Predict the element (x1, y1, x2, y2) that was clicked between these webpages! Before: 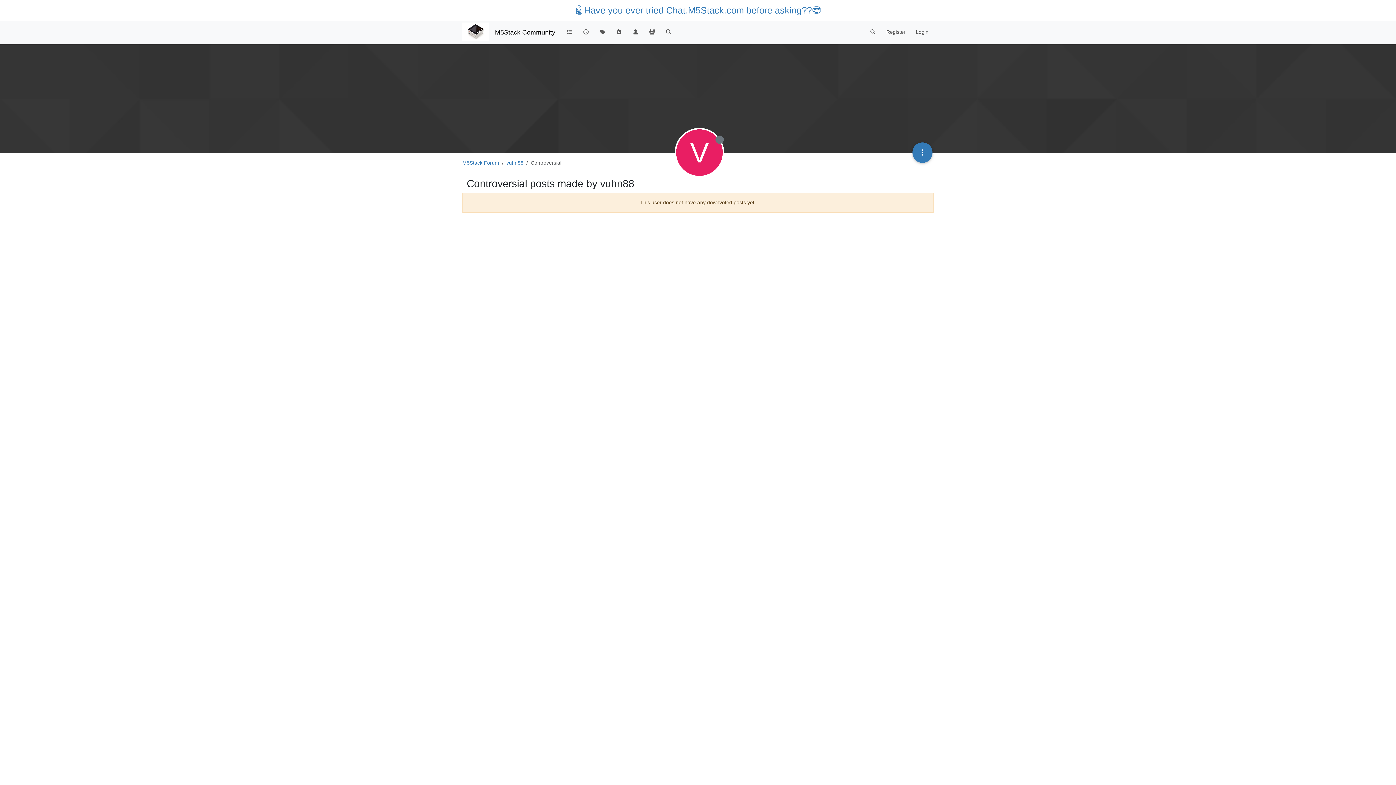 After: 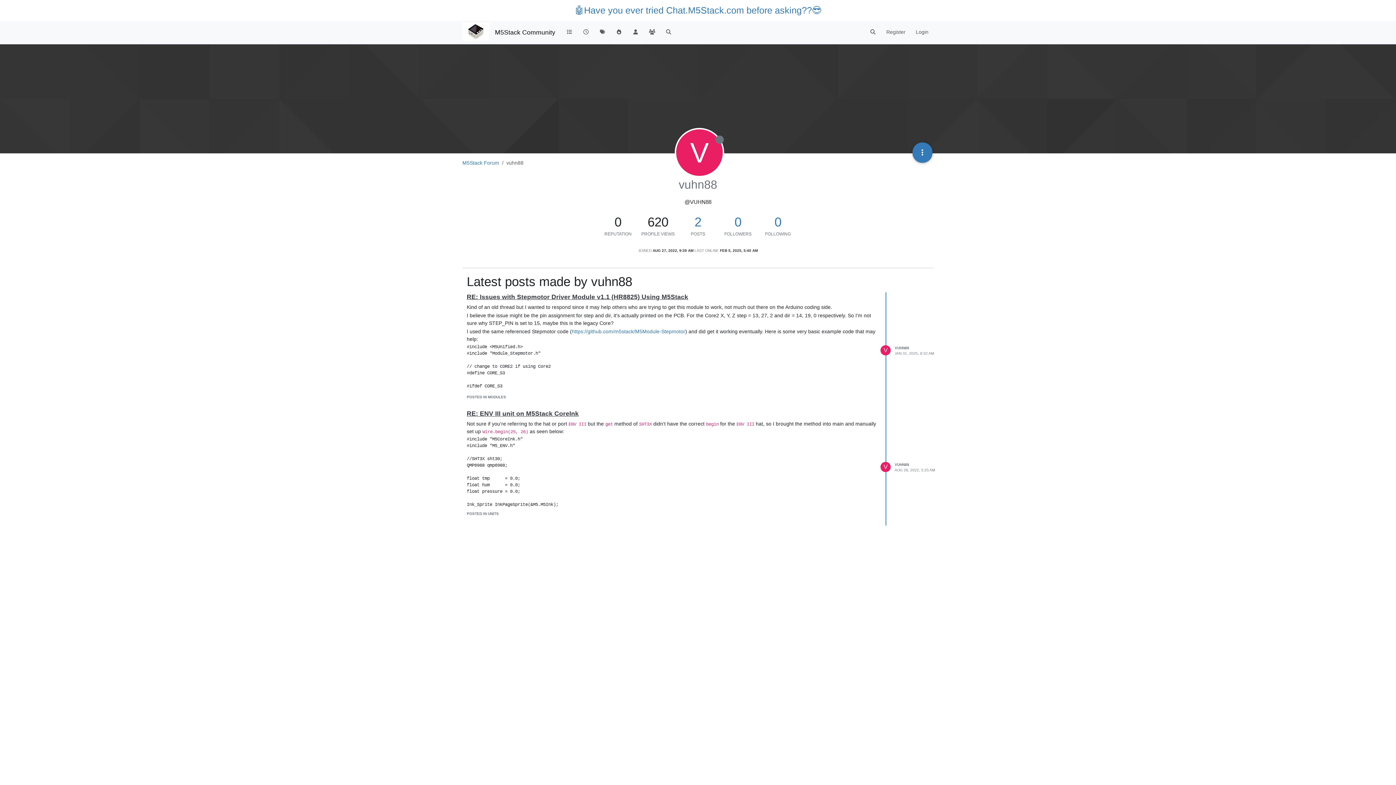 Action: label: vuhn88 bbox: (506, 159, 523, 165)